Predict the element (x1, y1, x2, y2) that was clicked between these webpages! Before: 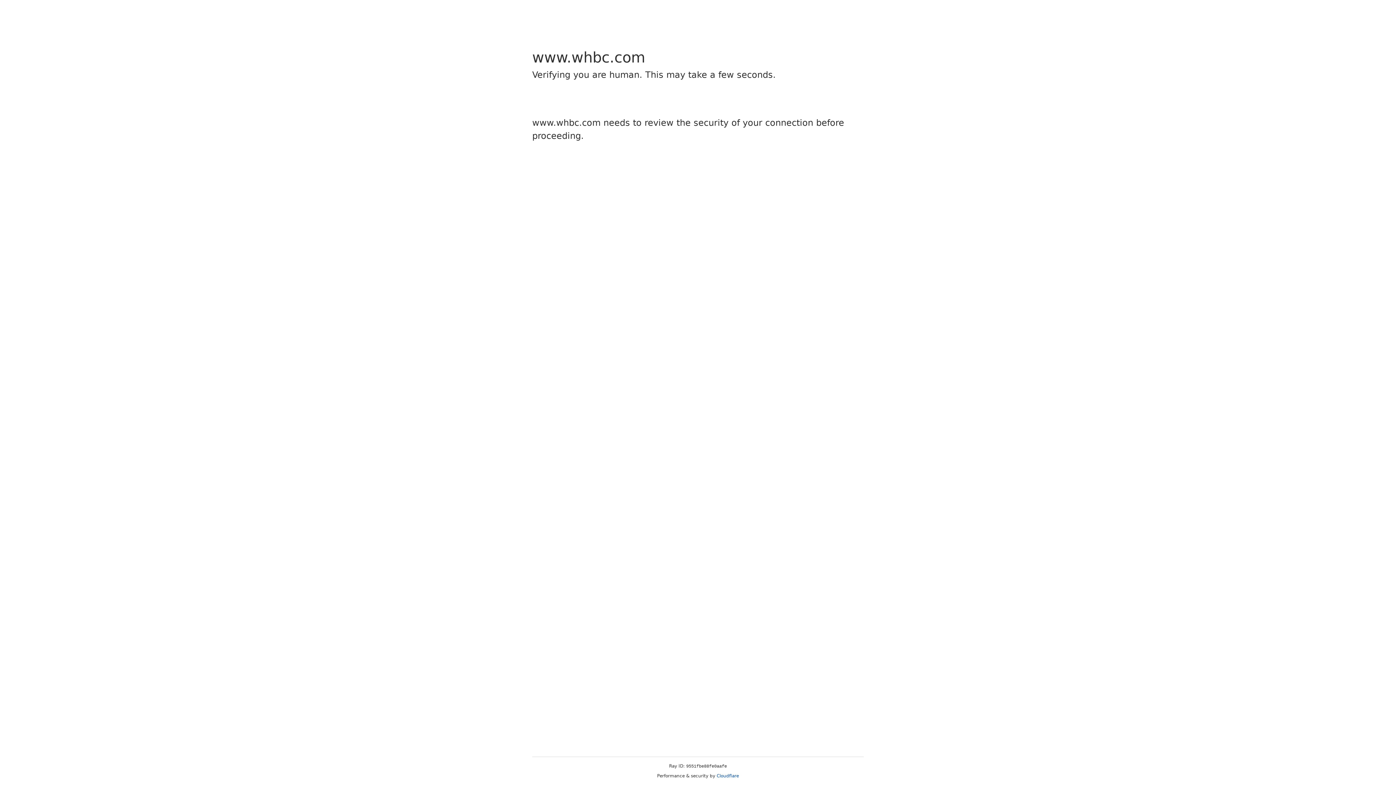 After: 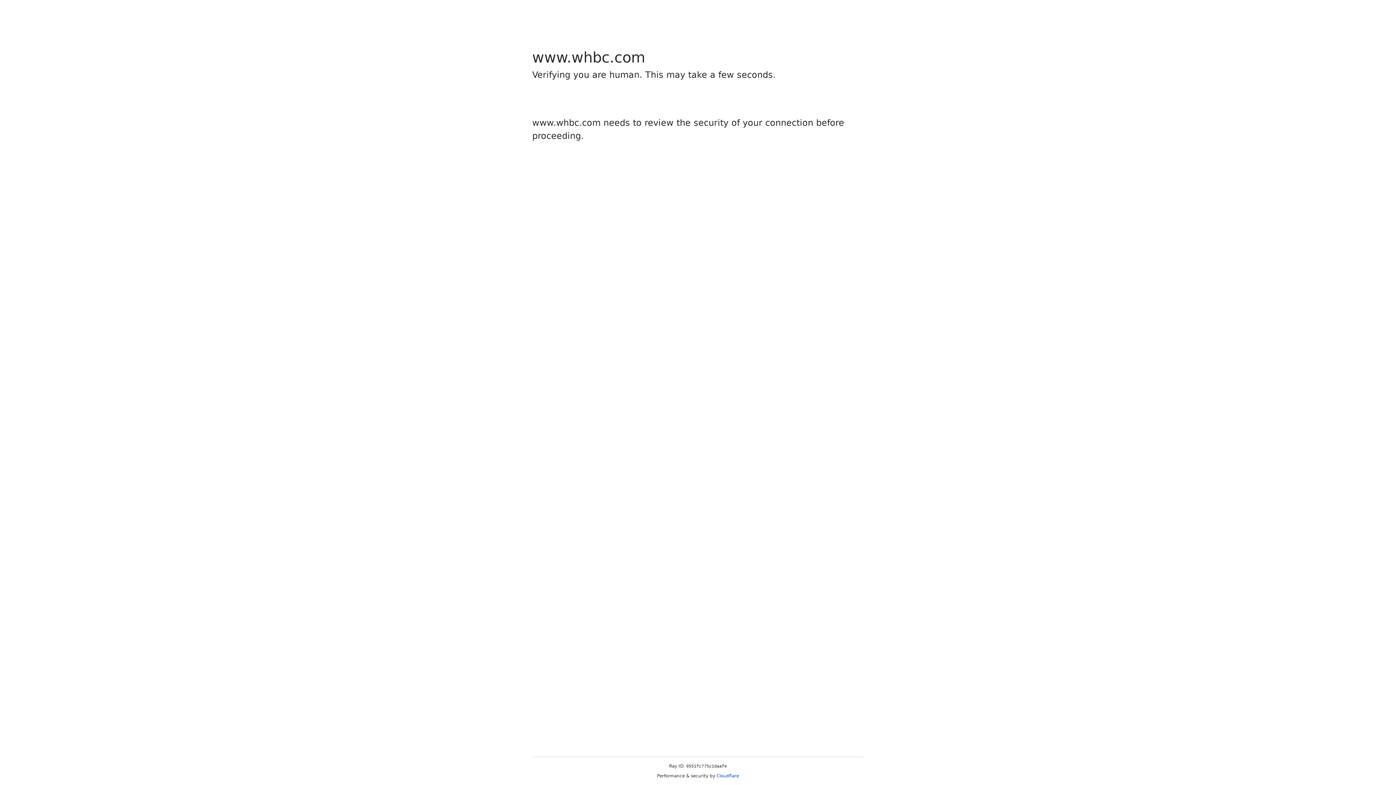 Action: label: Cloudflare bbox: (716, 773, 739, 778)